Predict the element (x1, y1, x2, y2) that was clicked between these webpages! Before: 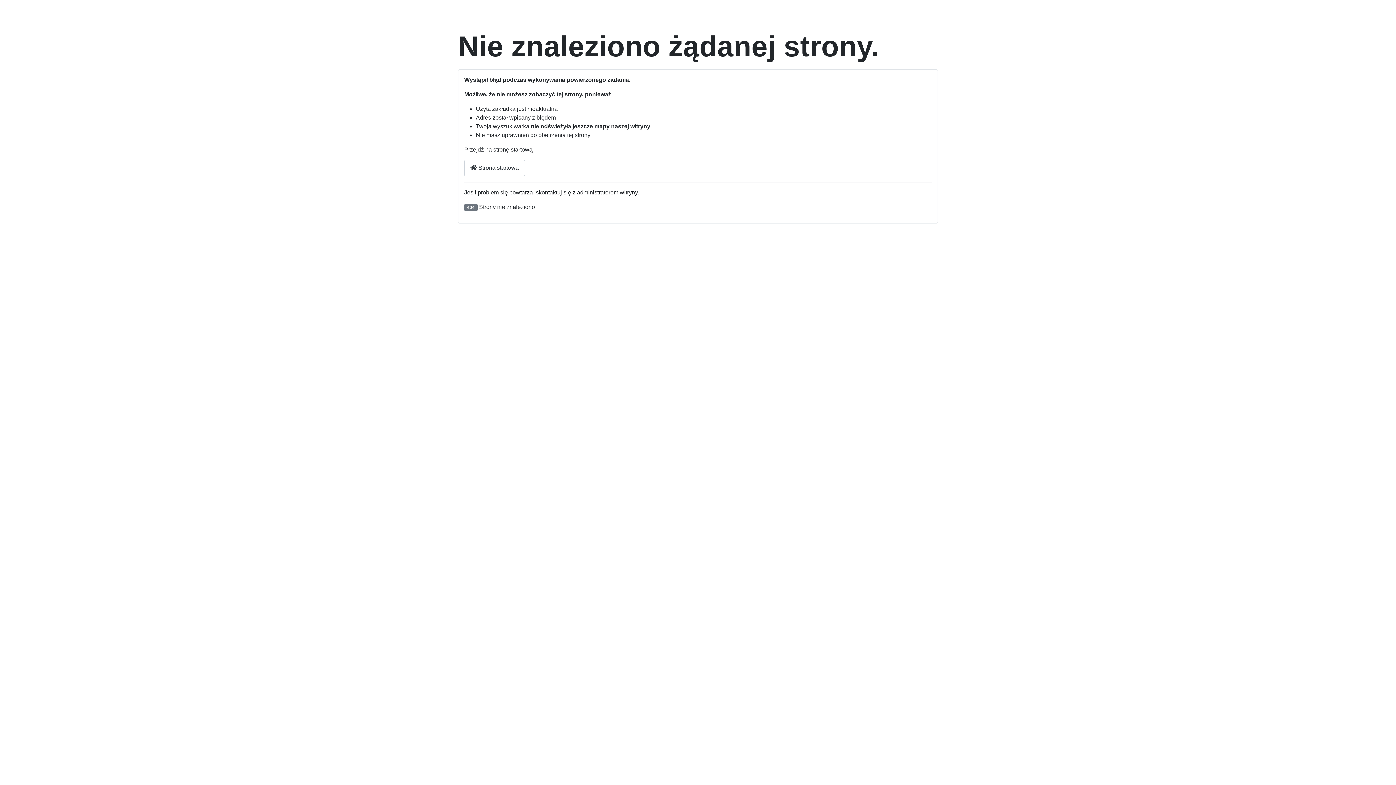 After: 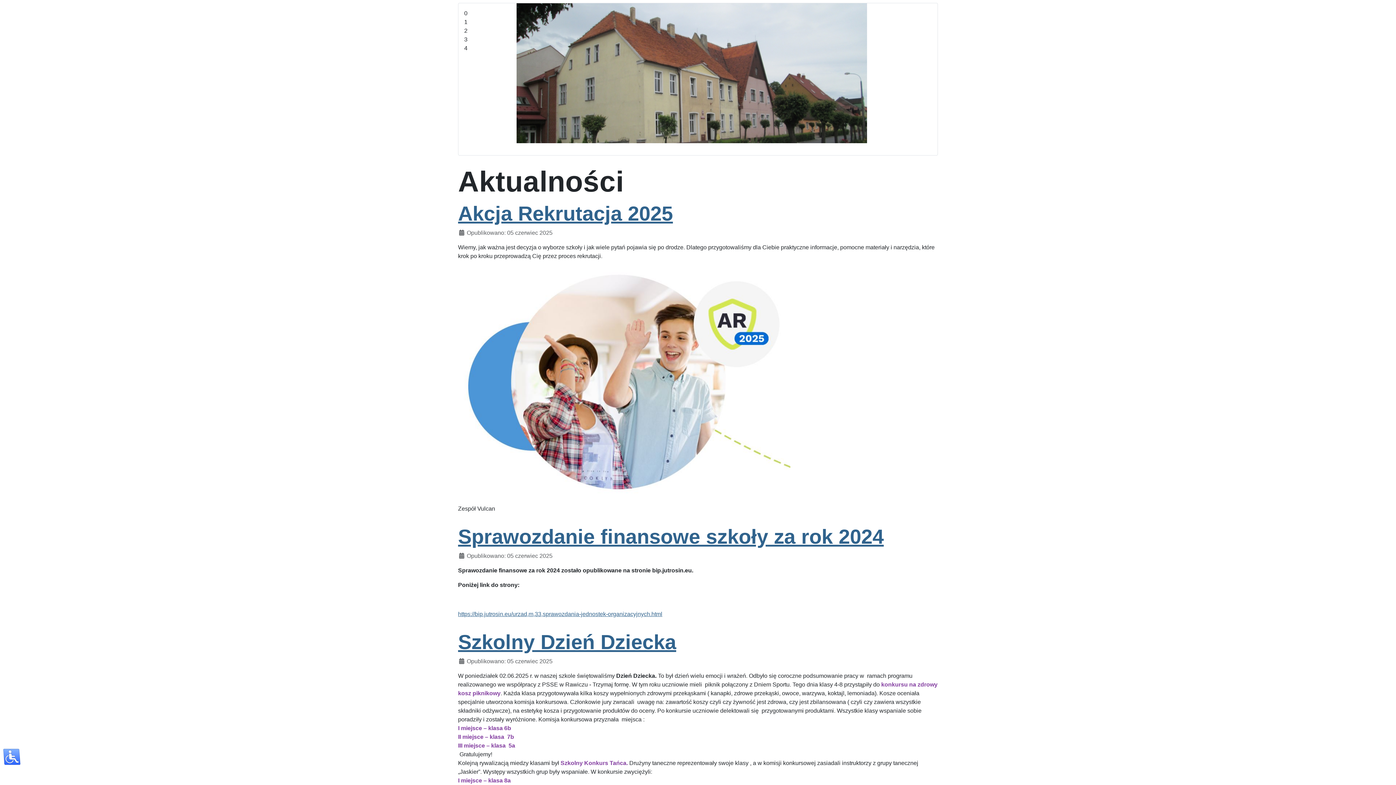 Action: label:  Strona startowa bbox: (464, 159, 525, 176)